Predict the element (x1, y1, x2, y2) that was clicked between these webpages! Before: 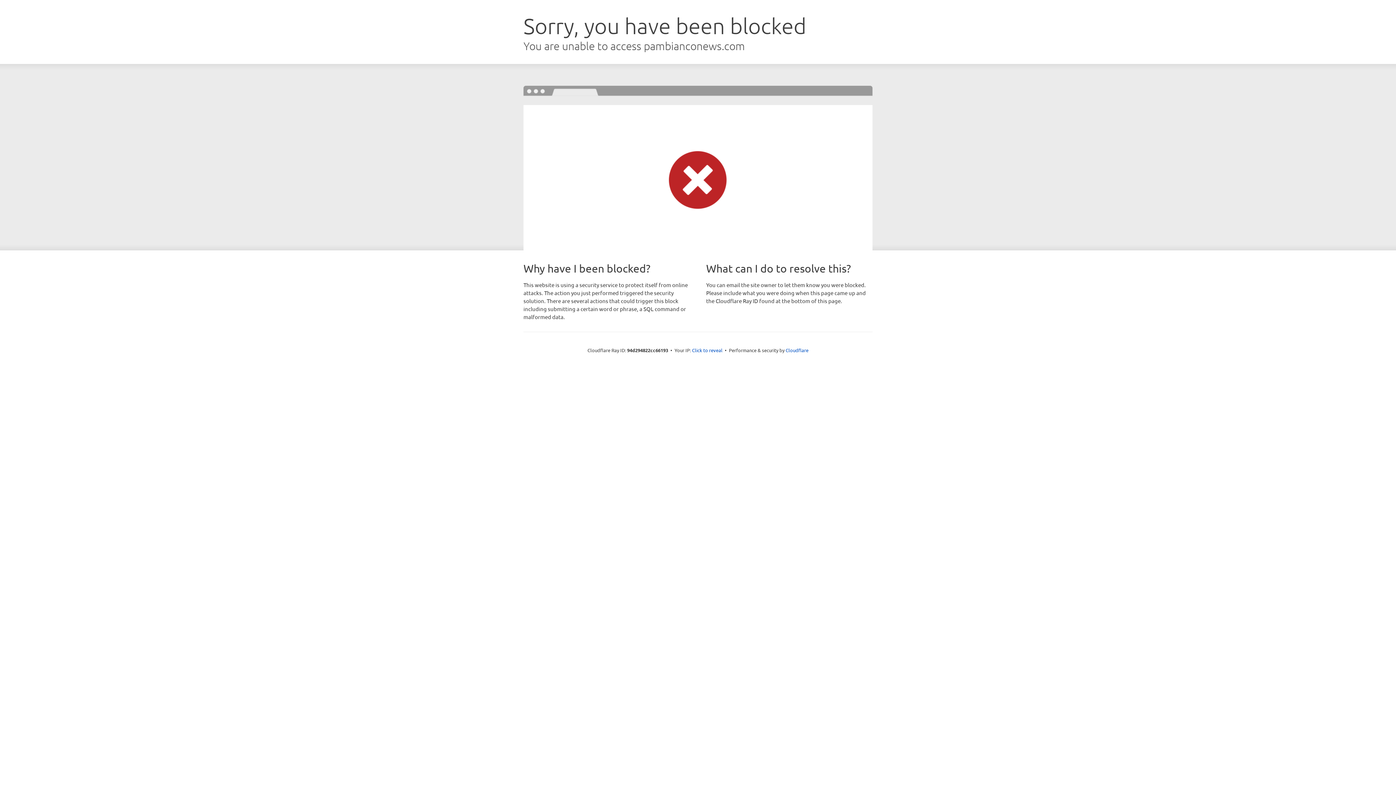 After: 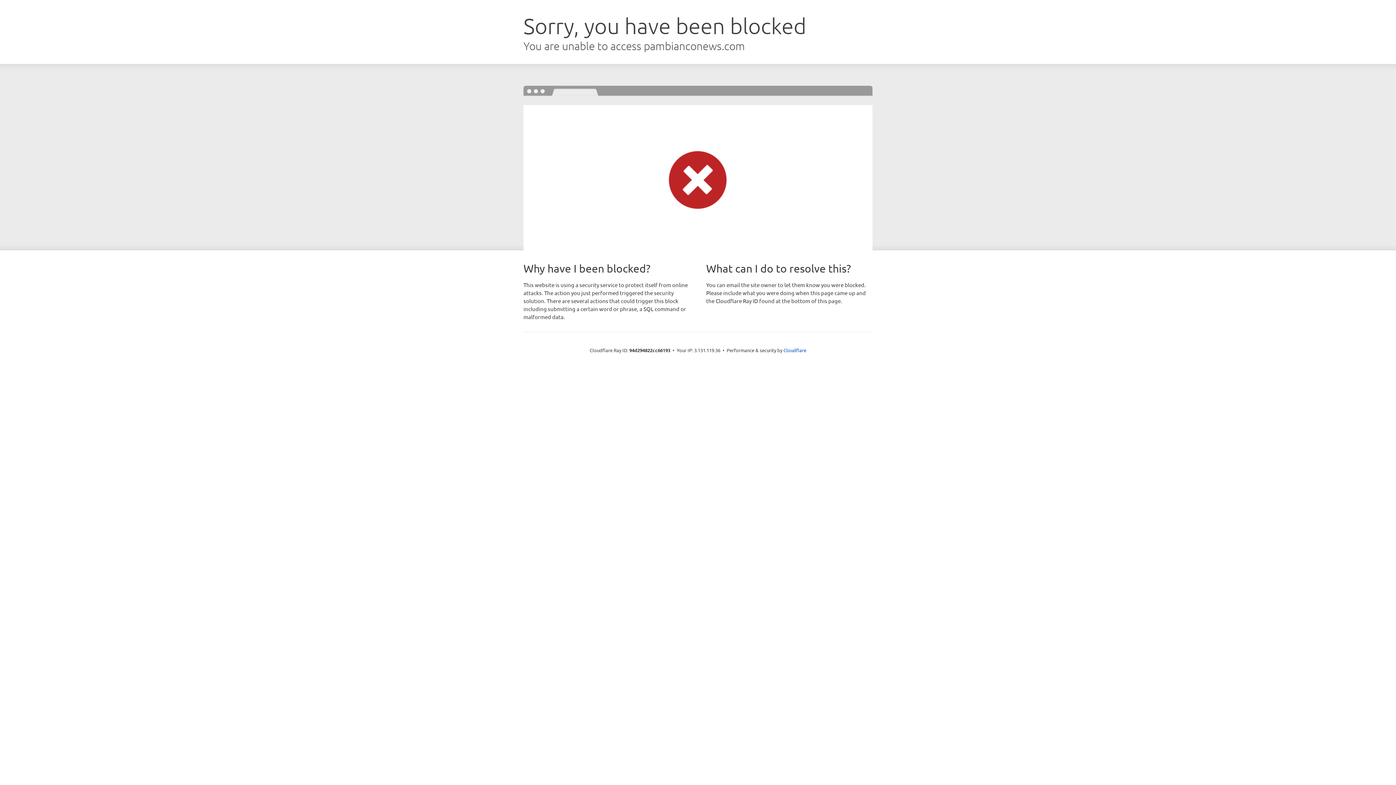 Action: bbox: (692, 346, 722, 353) label: Click to reveal